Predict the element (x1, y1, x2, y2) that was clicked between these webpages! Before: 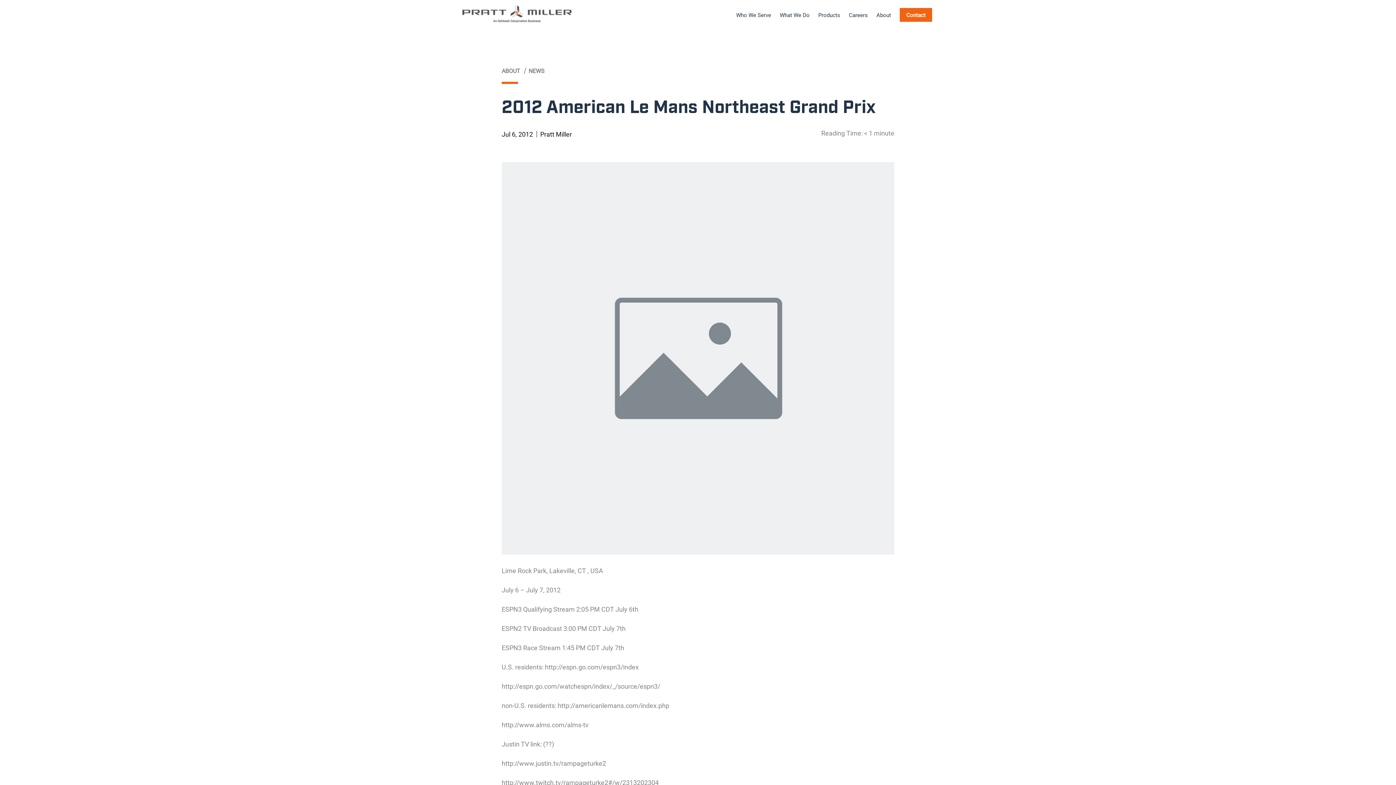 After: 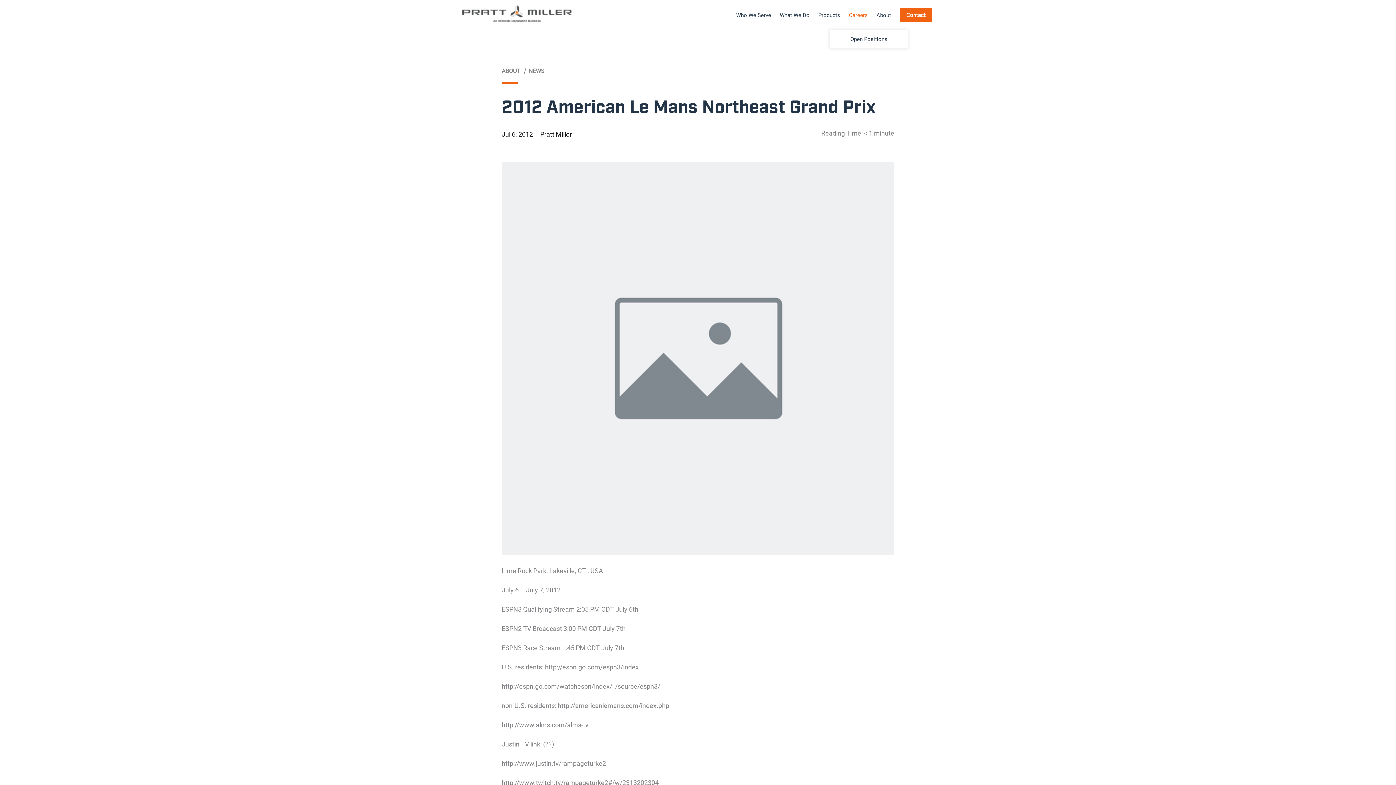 Action: label: Careers bbox: (849, 9, 868, 20)